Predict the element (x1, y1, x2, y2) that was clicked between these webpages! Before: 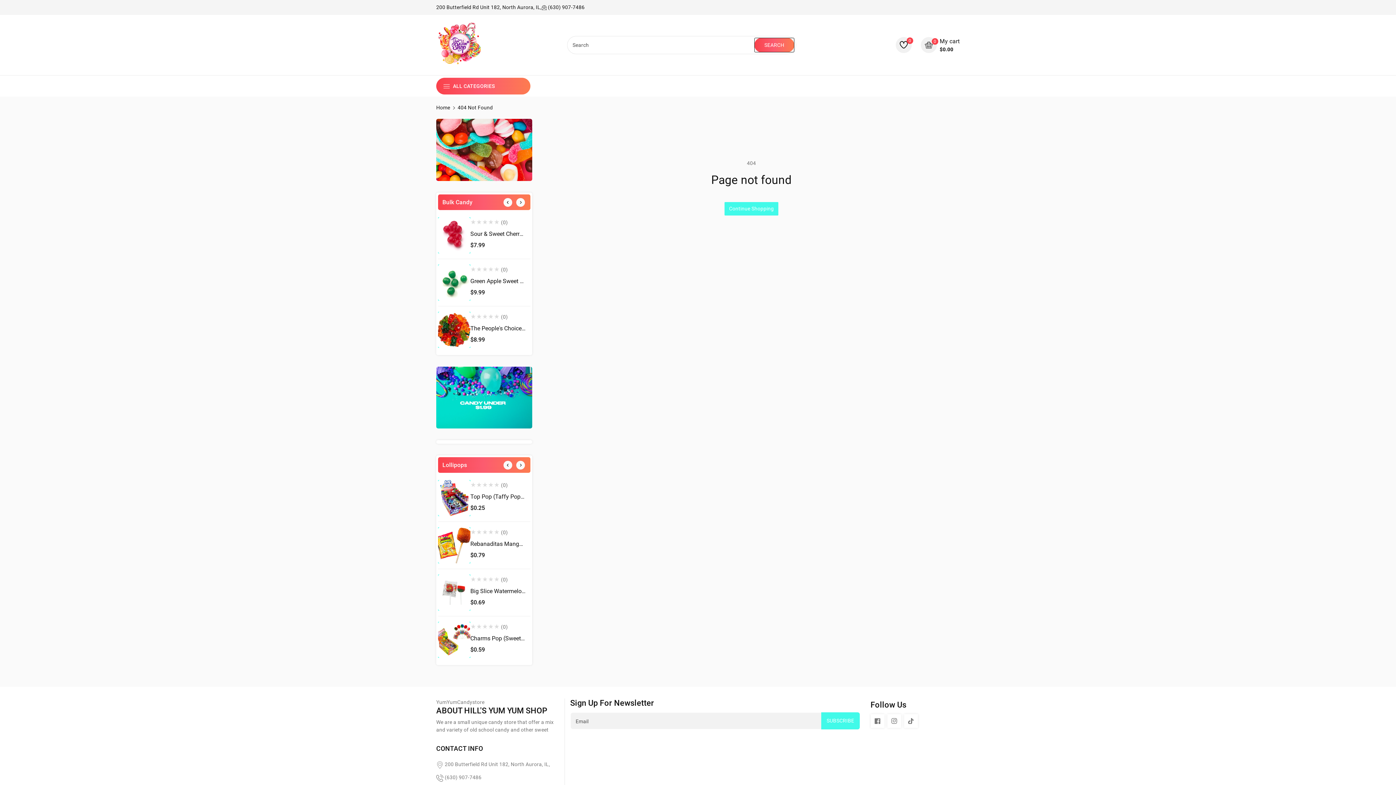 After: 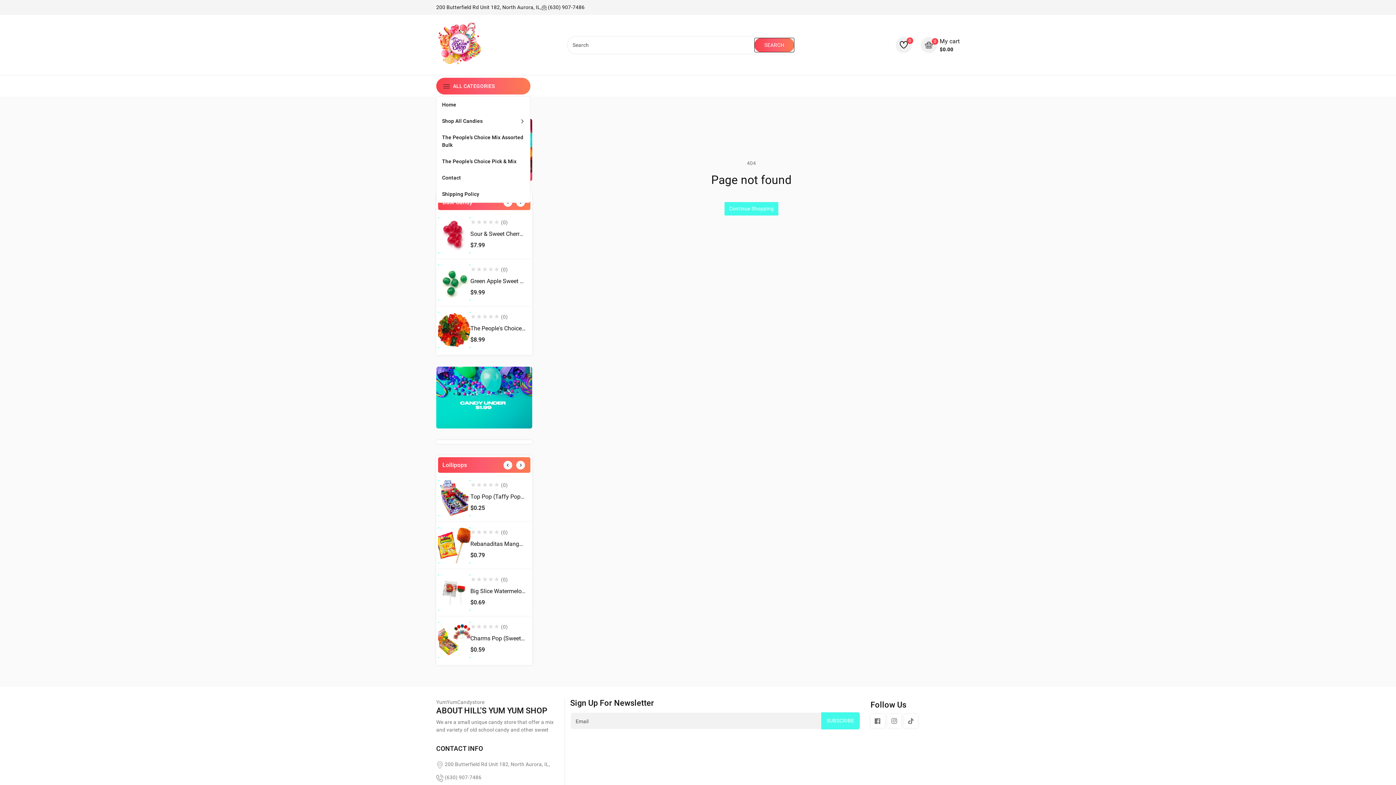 Action: bbox: (441, 81, 451, 90)